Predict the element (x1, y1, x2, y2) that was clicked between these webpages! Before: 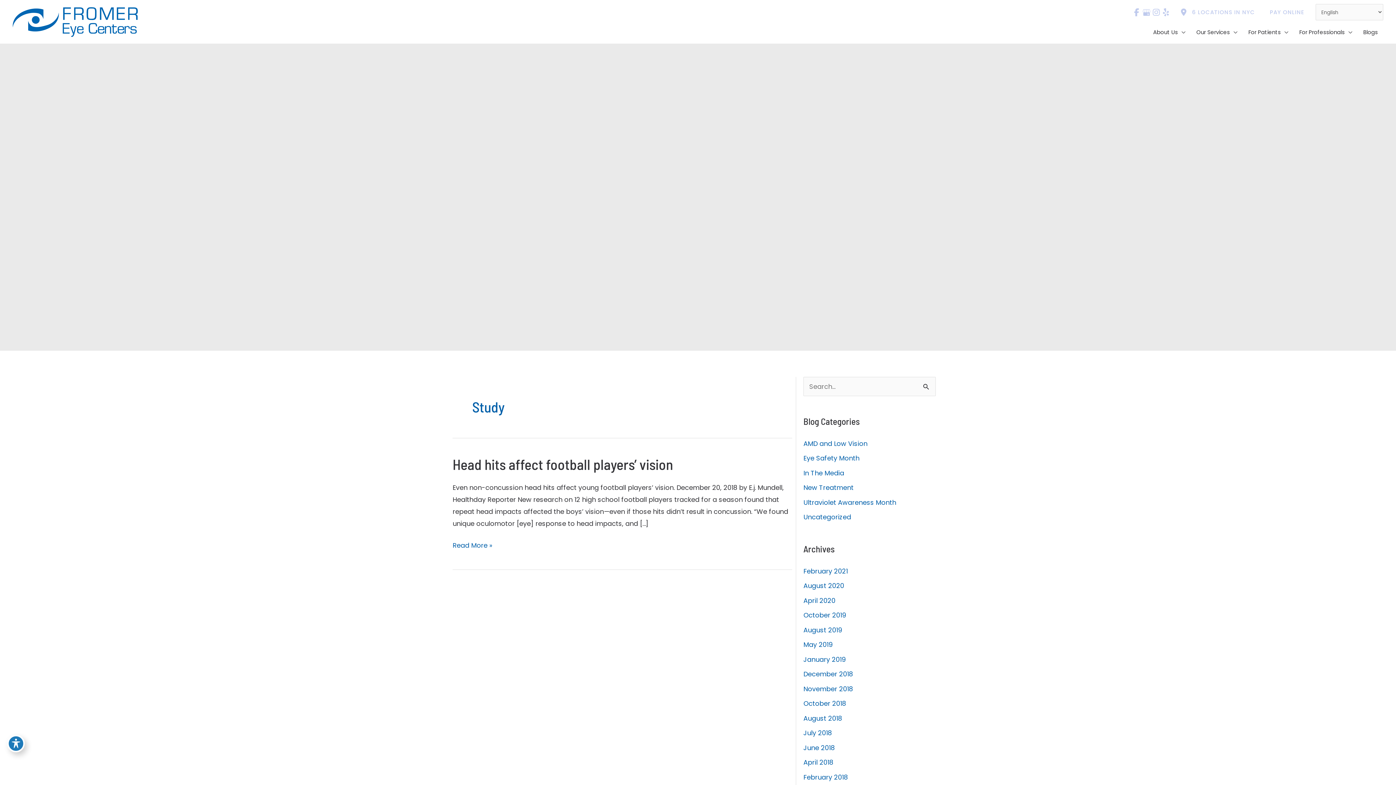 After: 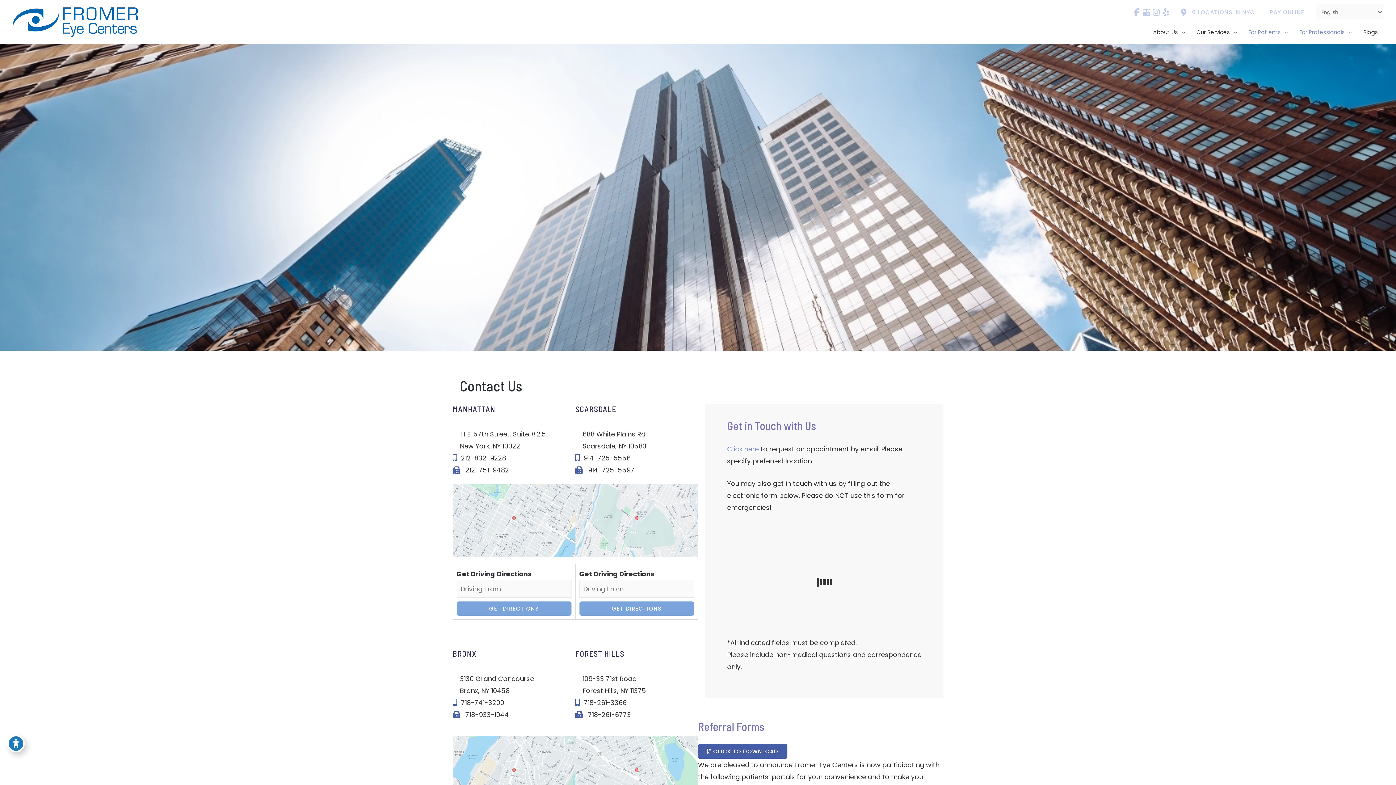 Action: bbox: (1178, 4, 1189, 19)